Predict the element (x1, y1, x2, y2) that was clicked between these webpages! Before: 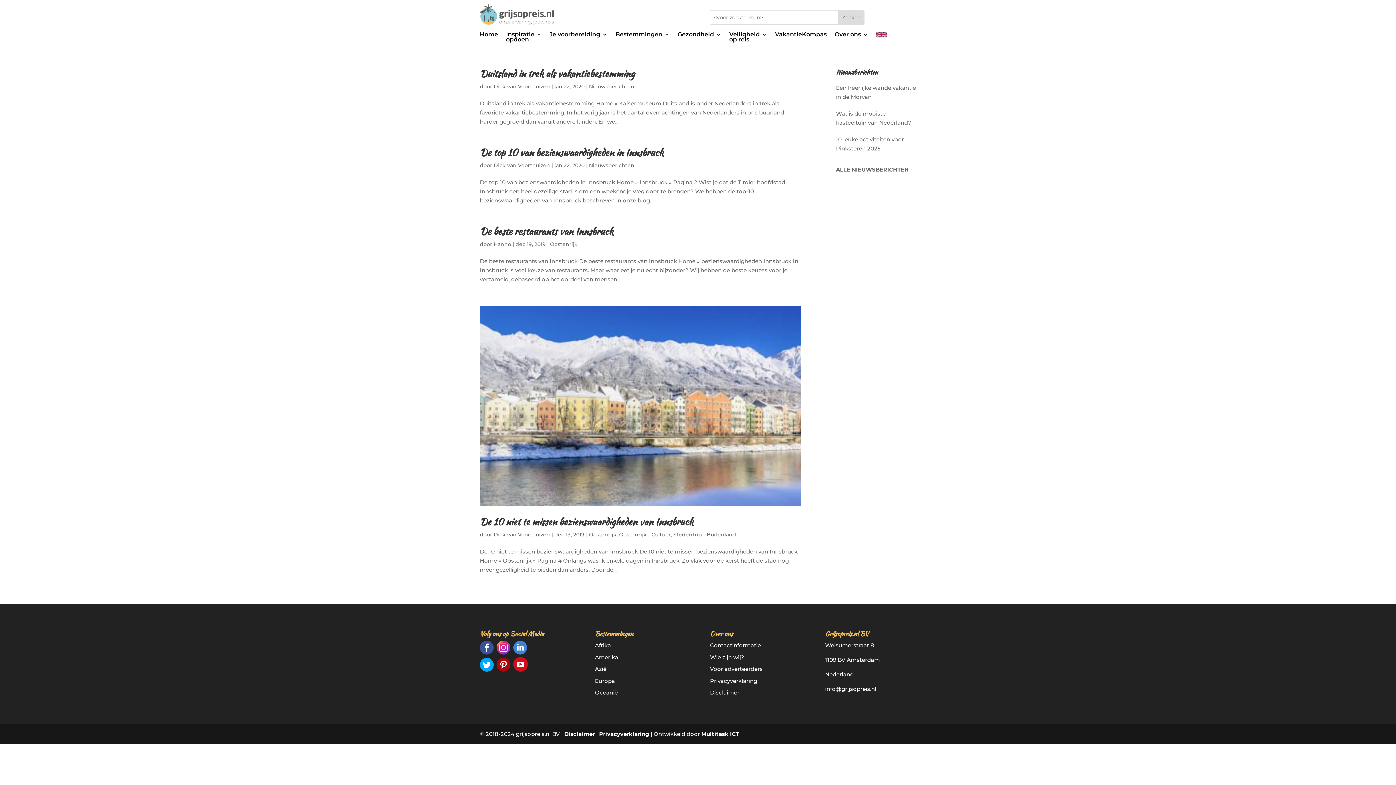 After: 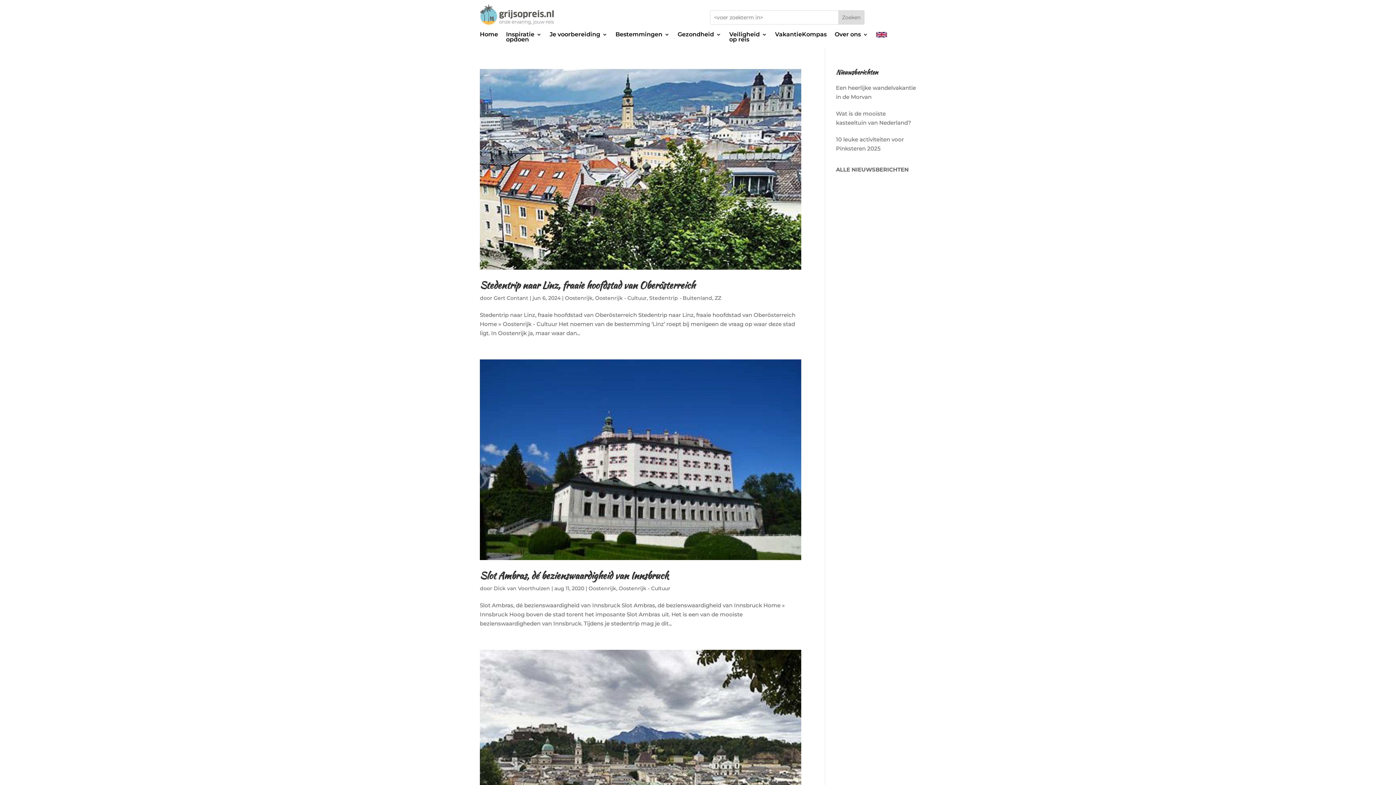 Action: bbox: (619, 531, 670, 538) label: Oostenrijk - Cultuur